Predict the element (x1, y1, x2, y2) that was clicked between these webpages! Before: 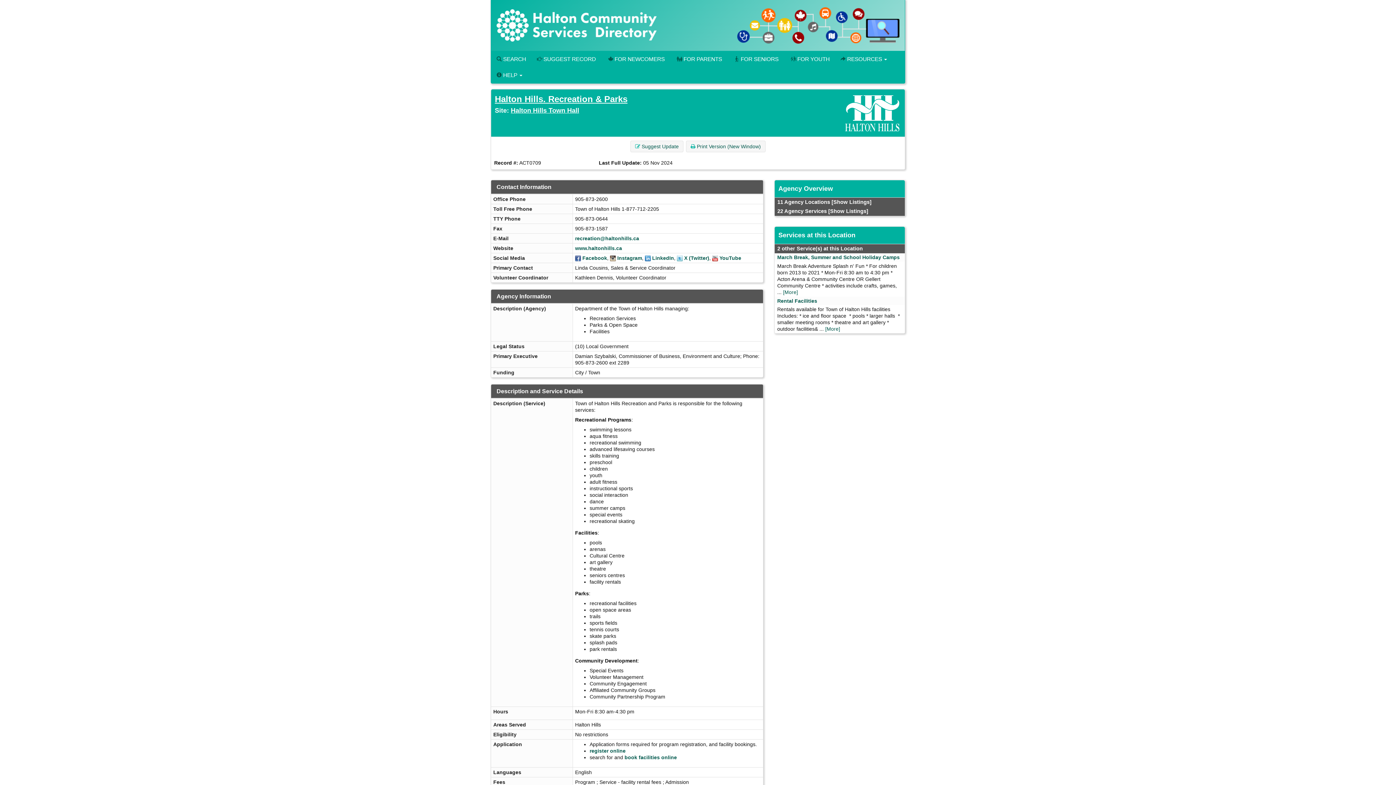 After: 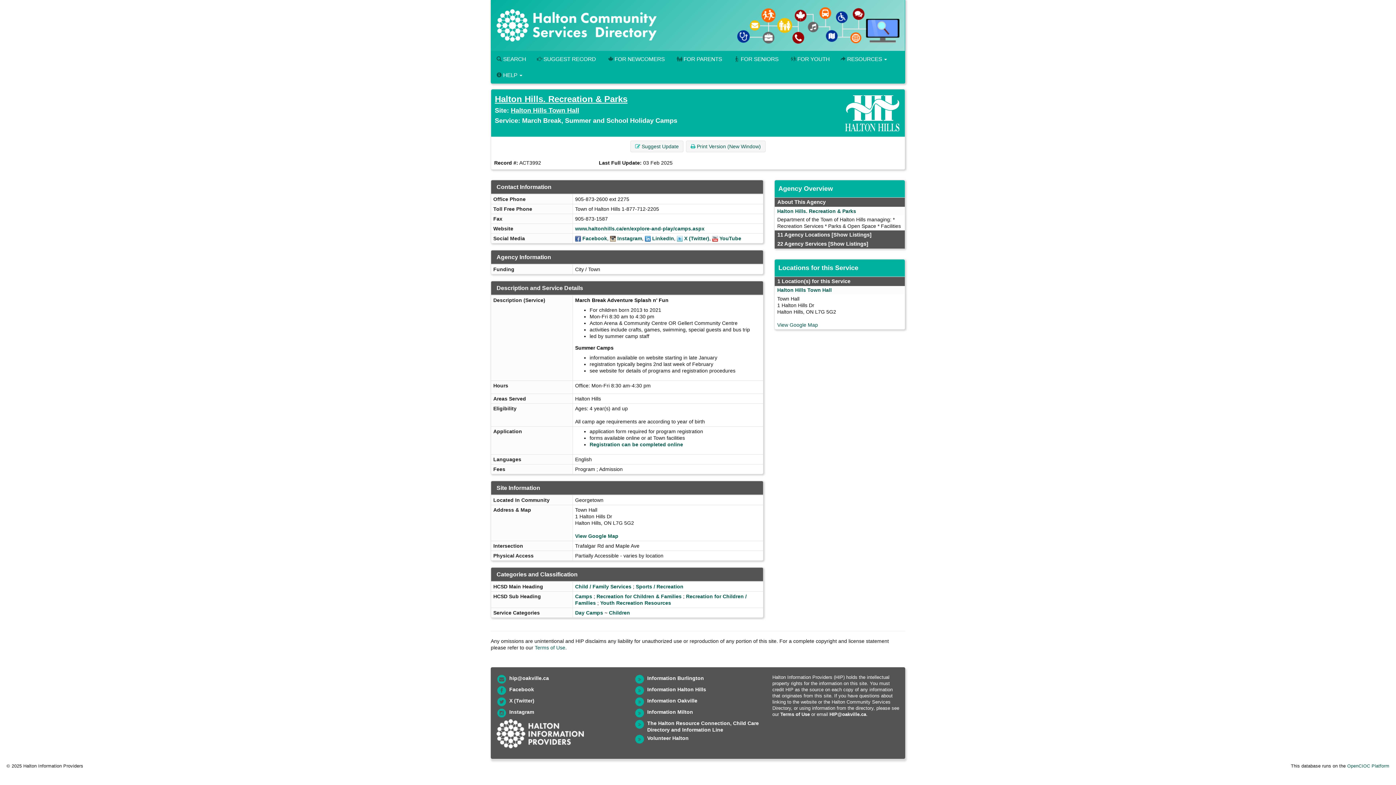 Action: label: [More] bbox: (783, 289, 798, 295)